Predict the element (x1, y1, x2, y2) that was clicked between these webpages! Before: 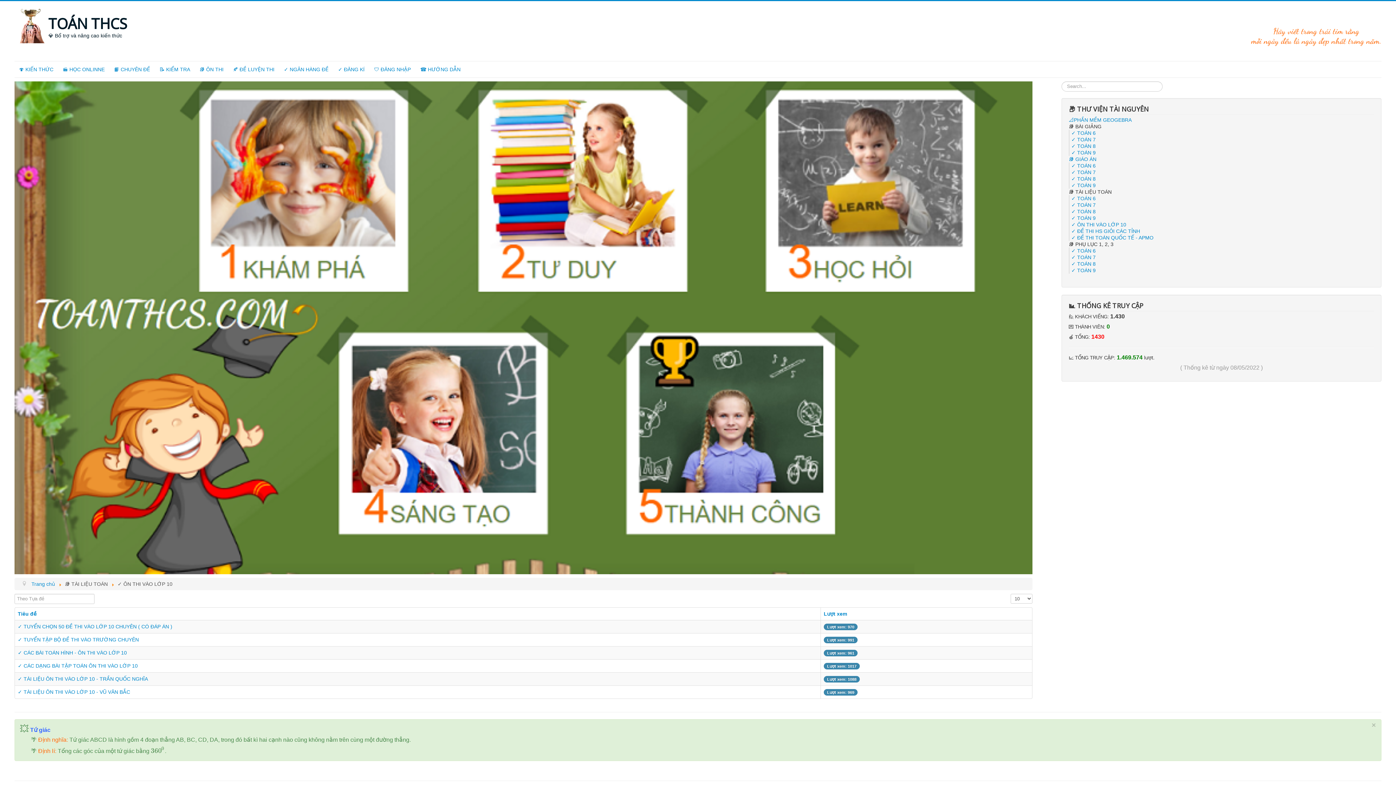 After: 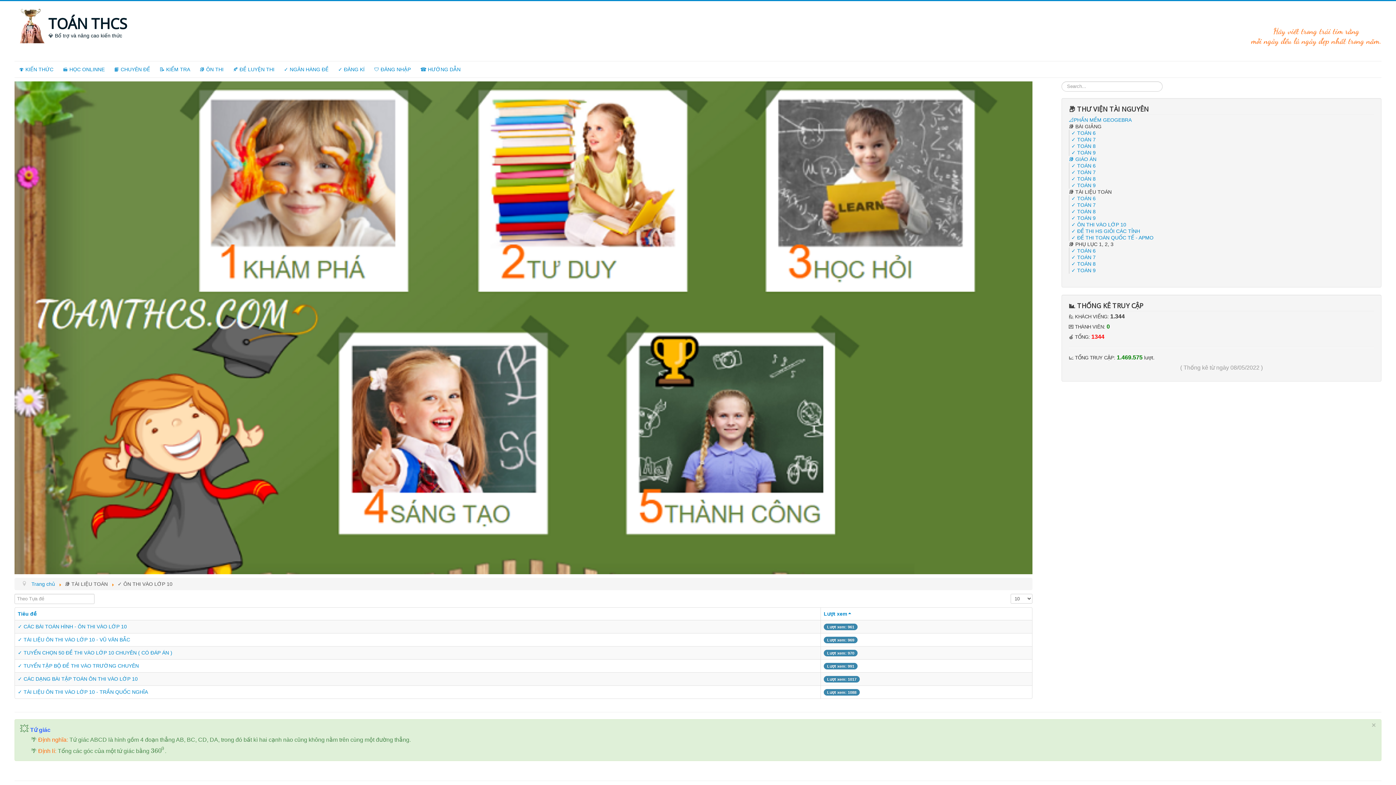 Action: bbox: (824, 611, 847, 617) label: Lượt xem